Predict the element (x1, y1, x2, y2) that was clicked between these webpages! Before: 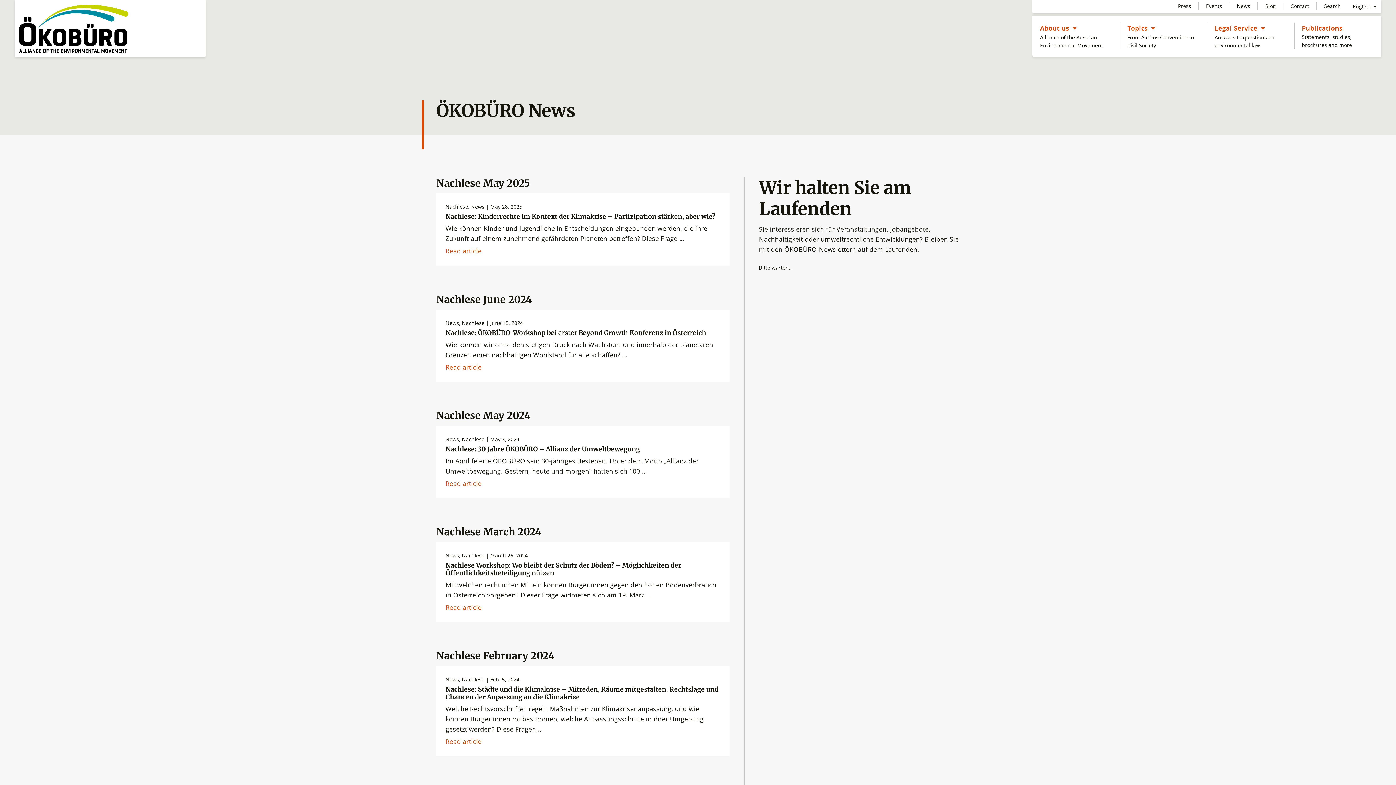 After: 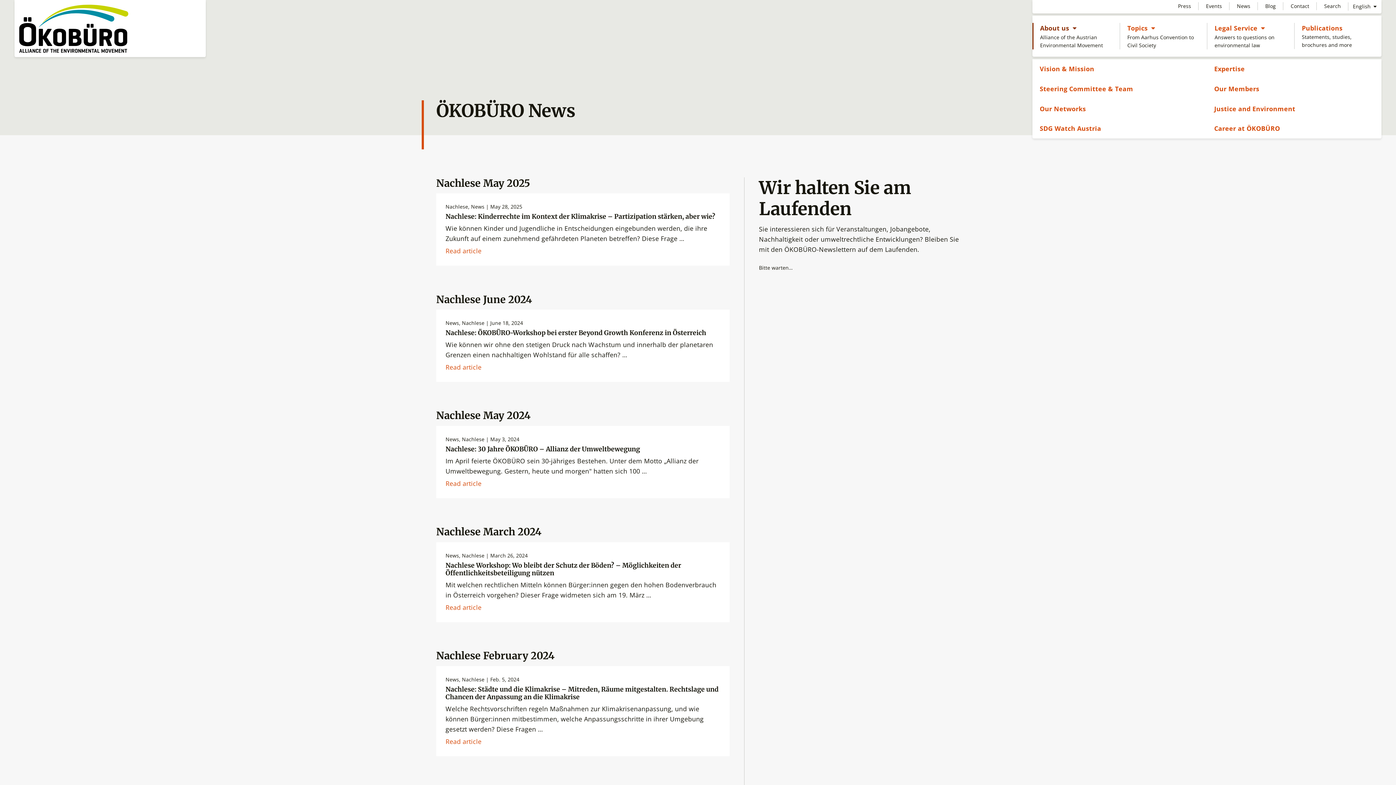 Action: bbox: (1040, 22, 1076, 33) label: About us 
Untermenü öffnen